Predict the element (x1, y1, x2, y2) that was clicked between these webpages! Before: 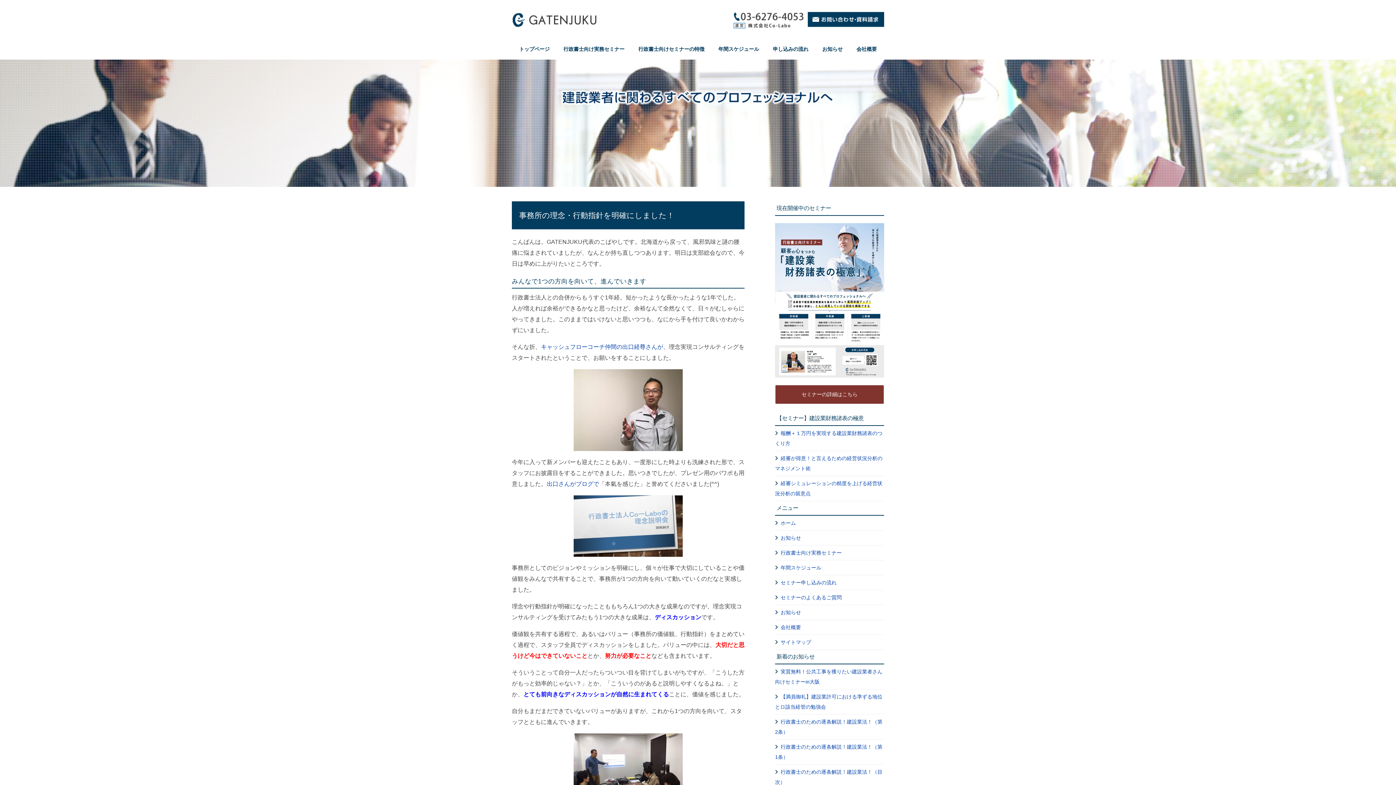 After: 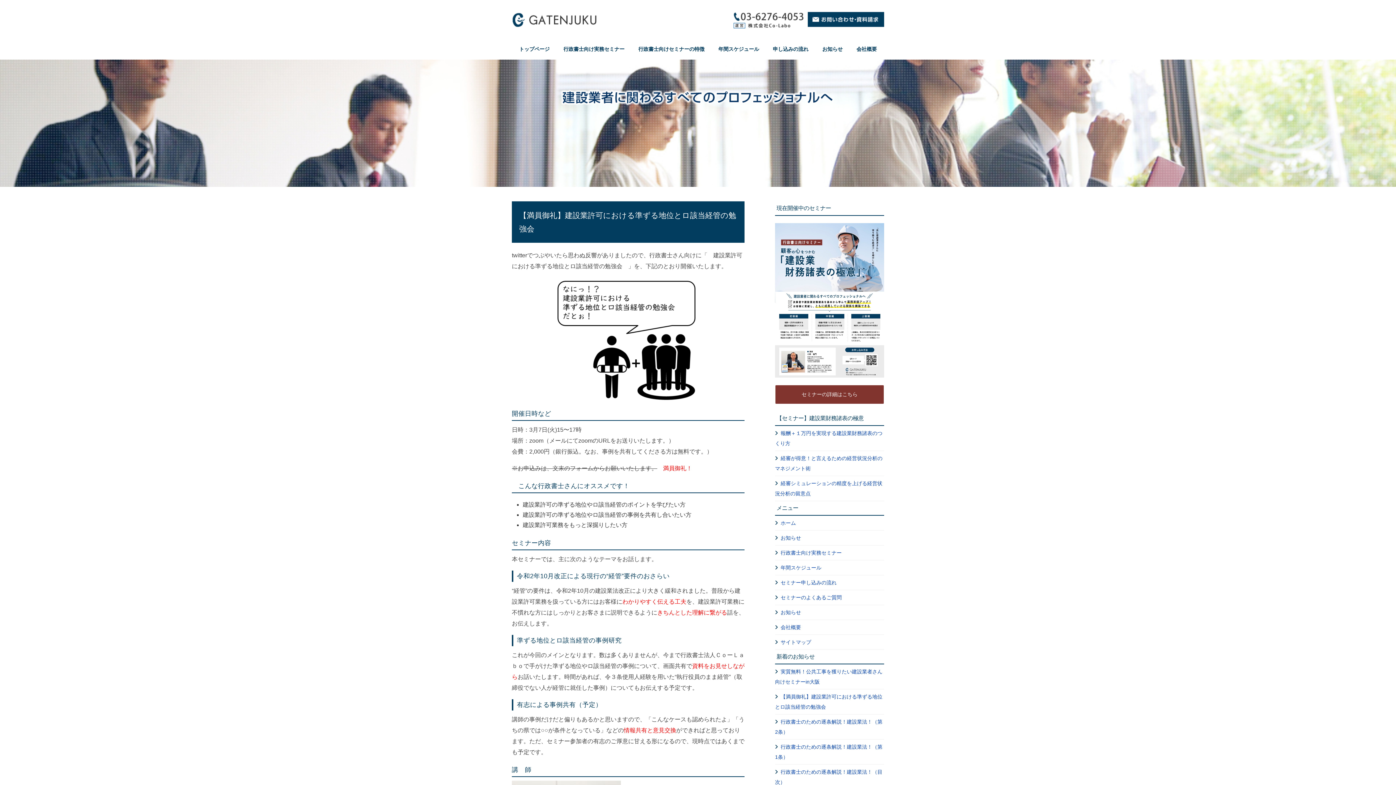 Action: label: 【満員御礼】建設業許可における準ずる地位とロ該当経管の勉強会 bbox: (775, 689, 884, 714)